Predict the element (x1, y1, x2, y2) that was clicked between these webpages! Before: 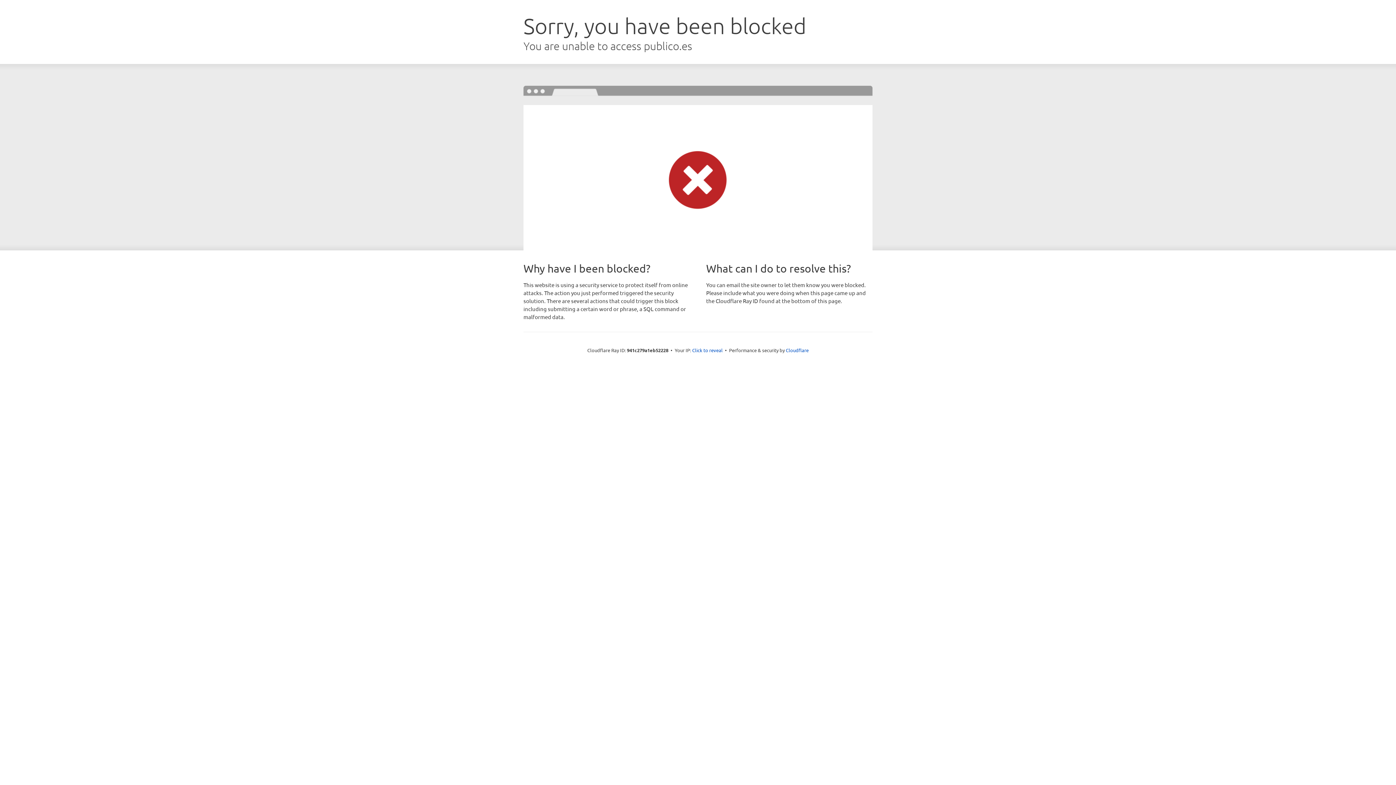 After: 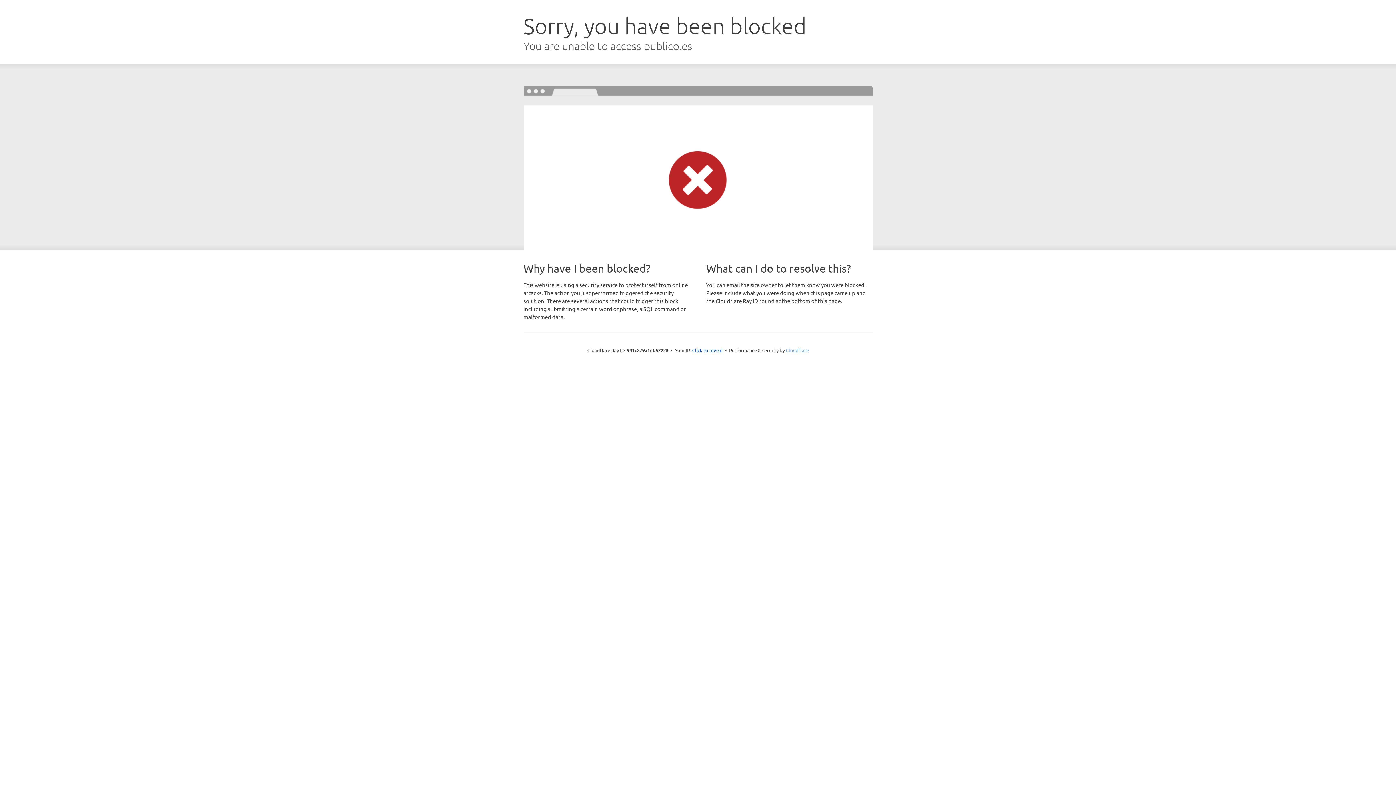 Action: label: Cloudflare bbox: (786, 347, 808, 353)